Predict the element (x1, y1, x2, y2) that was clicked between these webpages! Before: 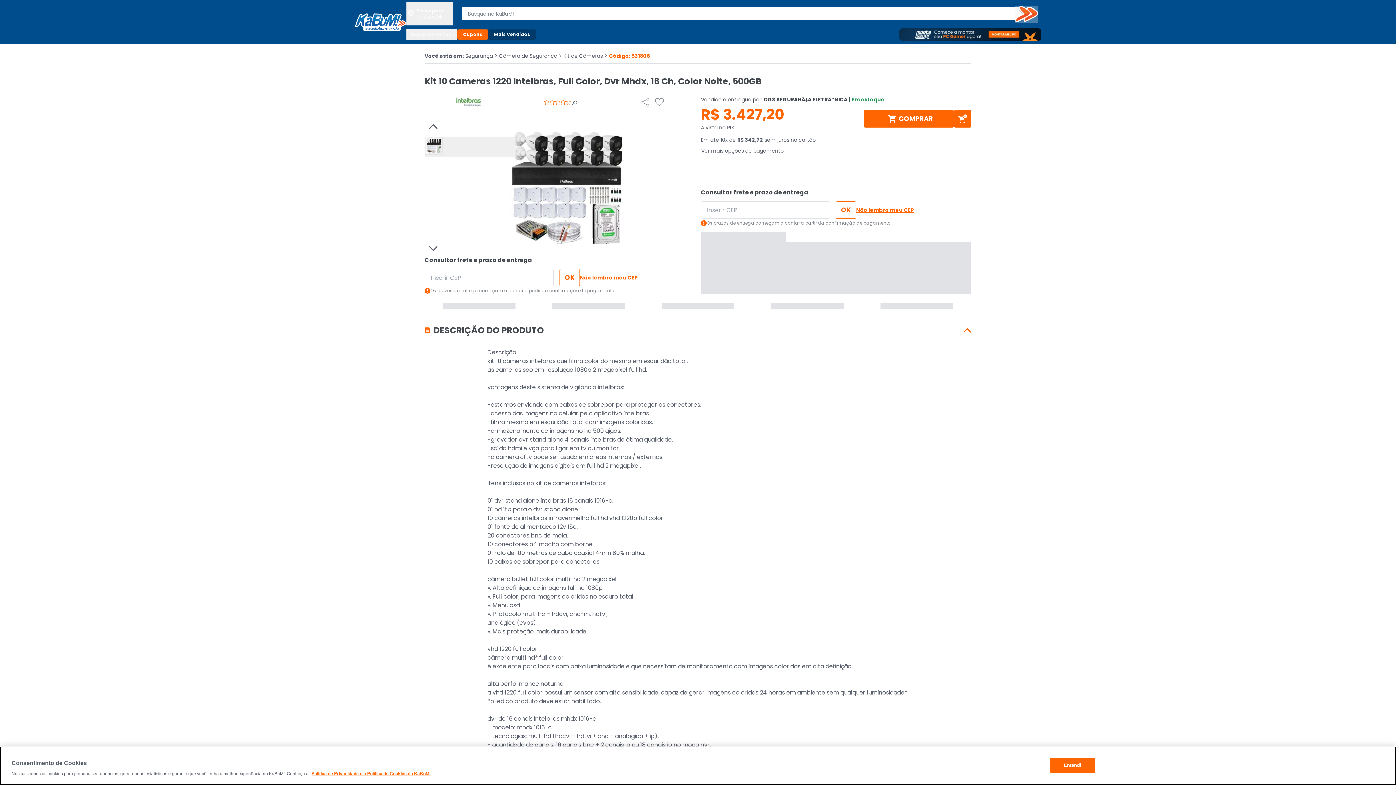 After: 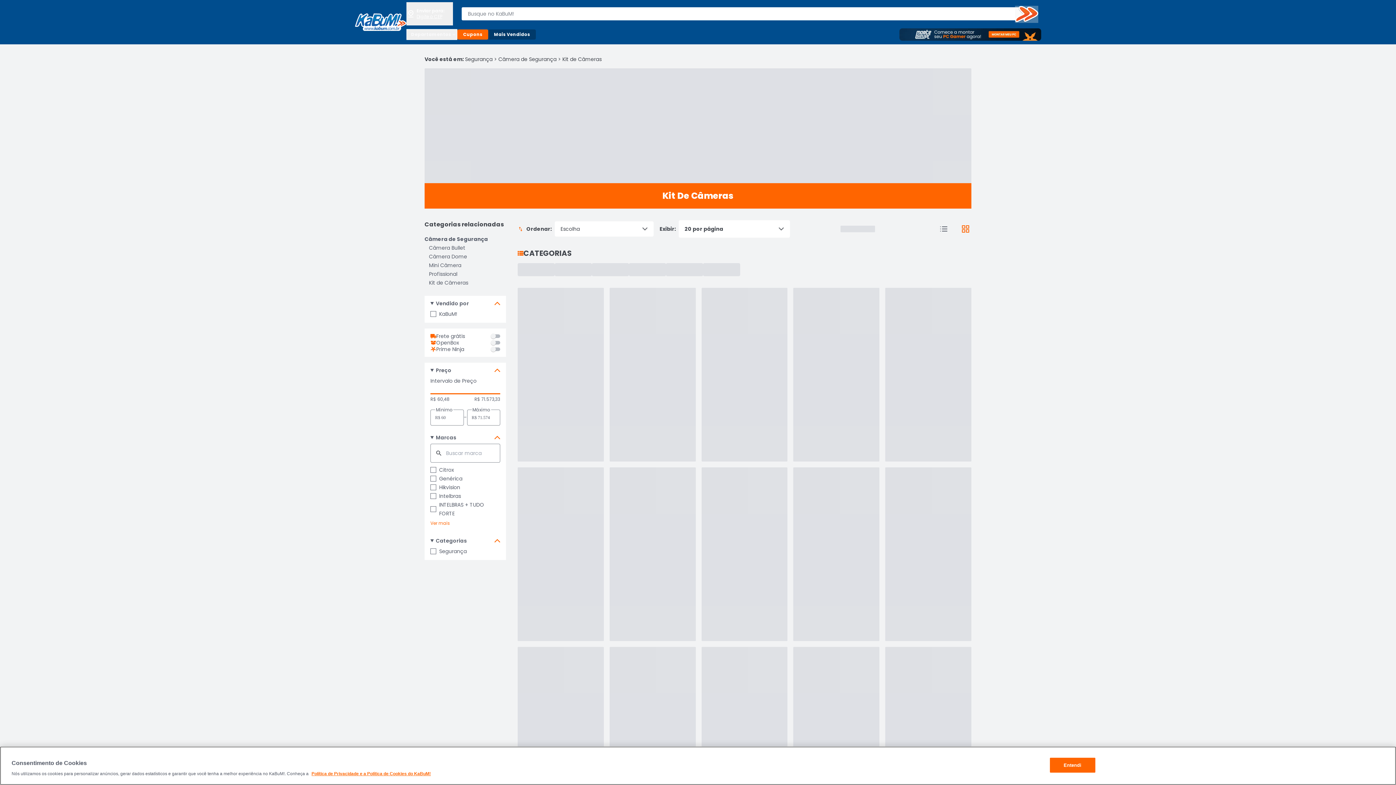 Action: bbox: (563, 52, 607, 59) label: Kit de Câmeras
>